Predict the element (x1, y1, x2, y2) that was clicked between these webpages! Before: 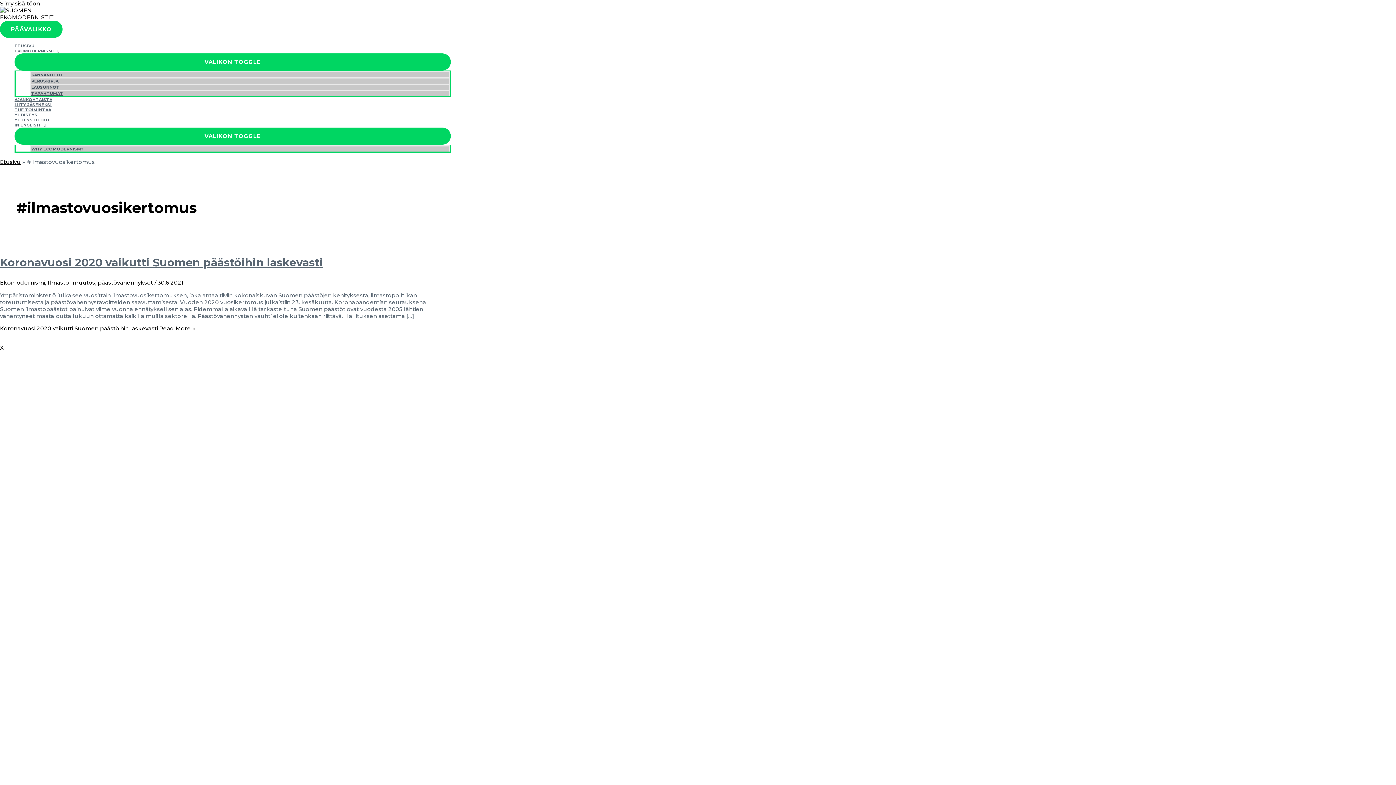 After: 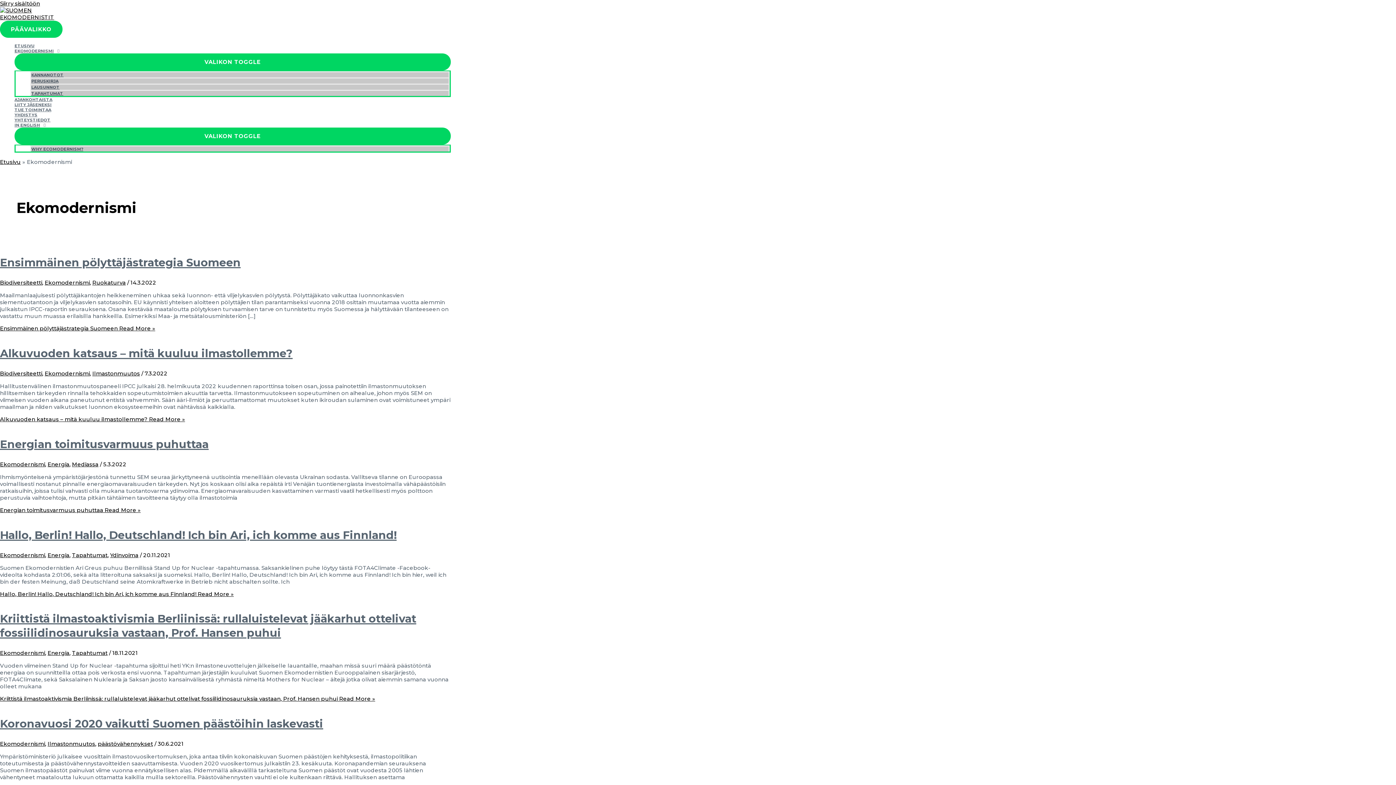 Action: label: Ekomodernismi bbox: (0, 279, 45, 286)